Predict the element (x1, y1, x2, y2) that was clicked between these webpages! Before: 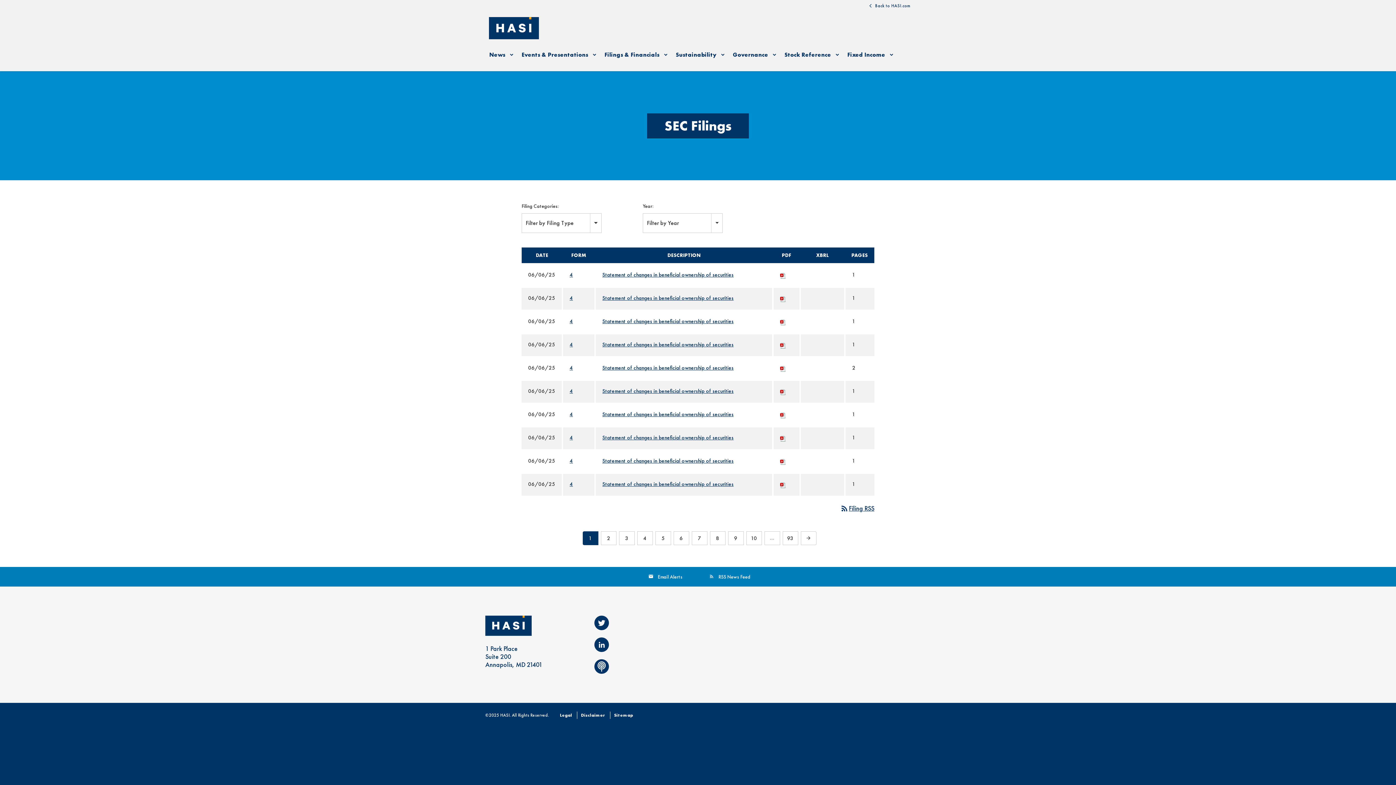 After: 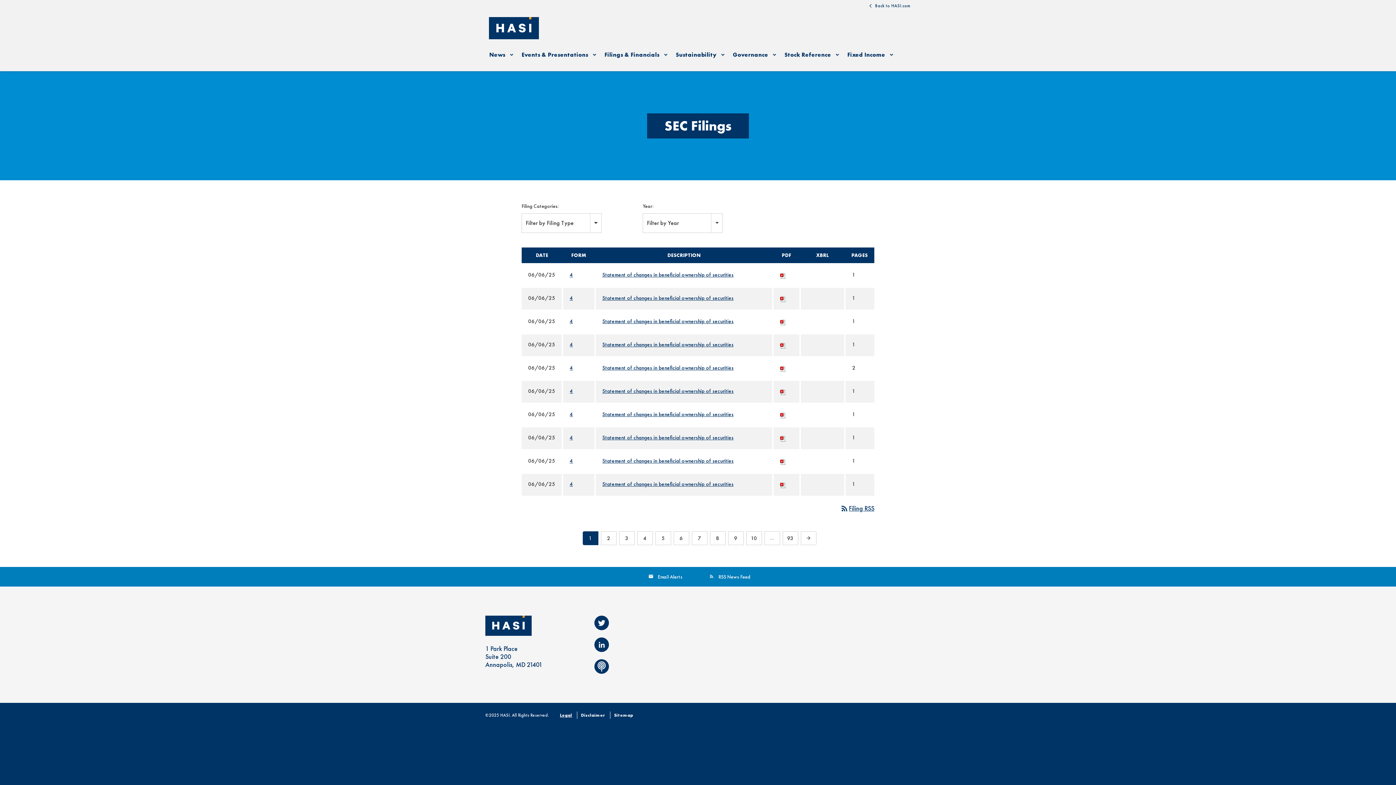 Action: label: Legal bbox: (556, 712, 576, 719)